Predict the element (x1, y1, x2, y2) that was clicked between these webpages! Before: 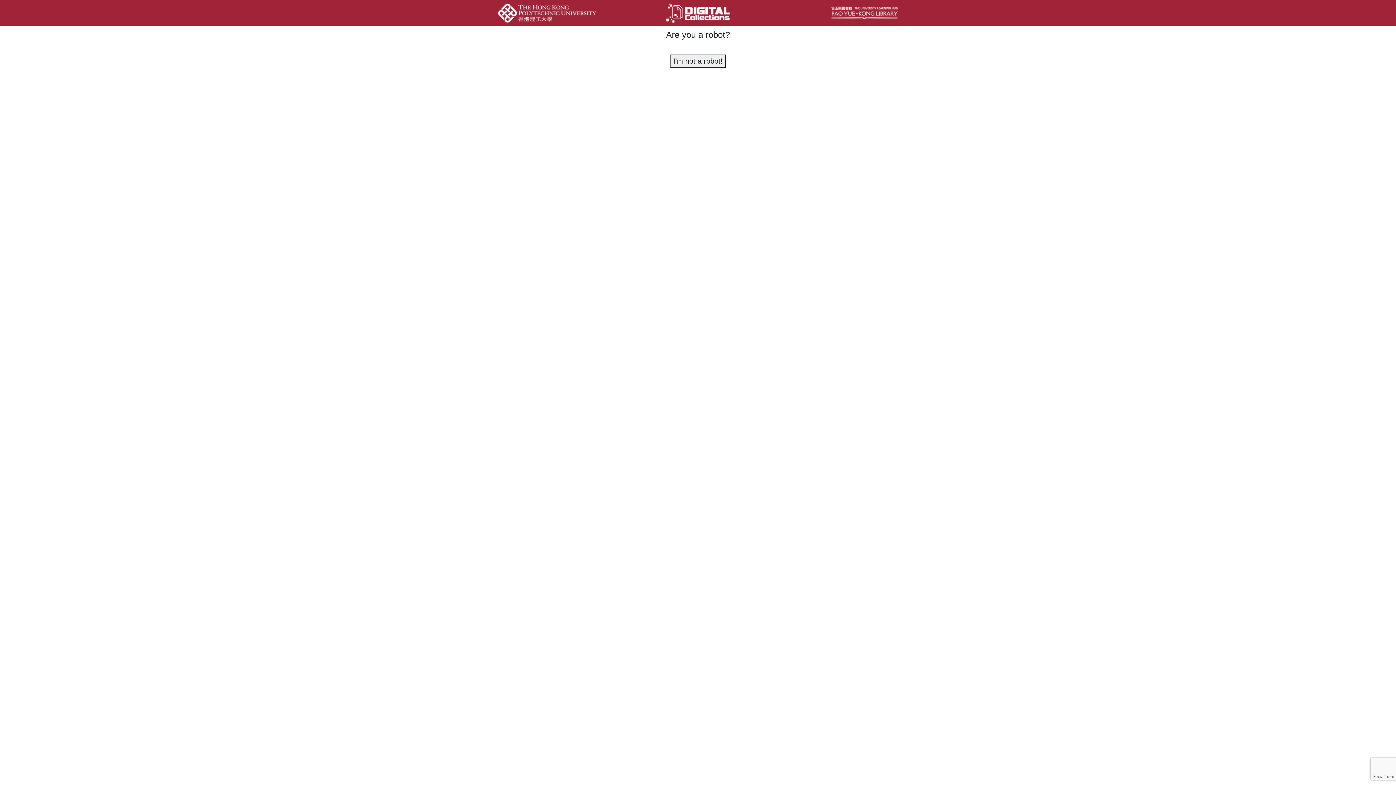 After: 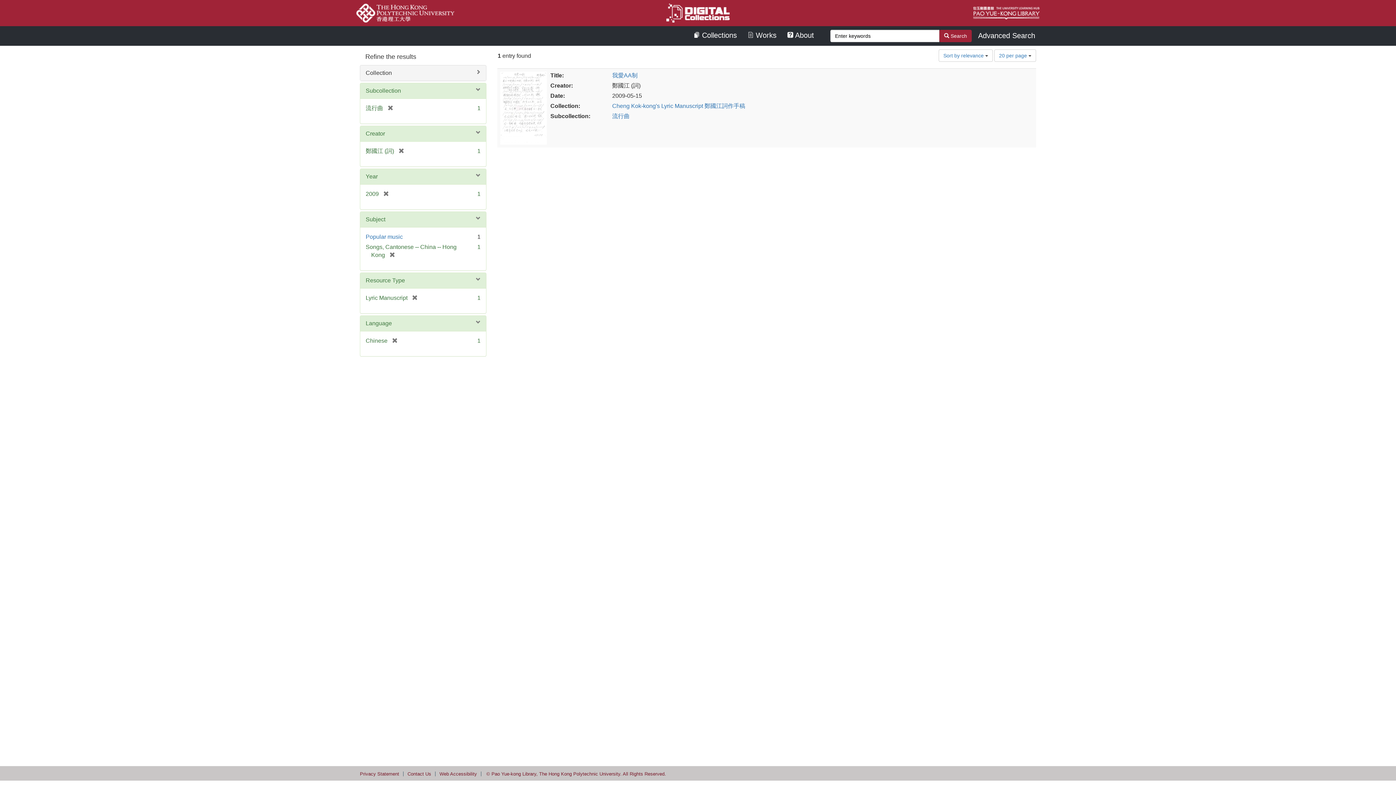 Action: label: I'm not a robot! bbox: (670, 54, 725, 67)